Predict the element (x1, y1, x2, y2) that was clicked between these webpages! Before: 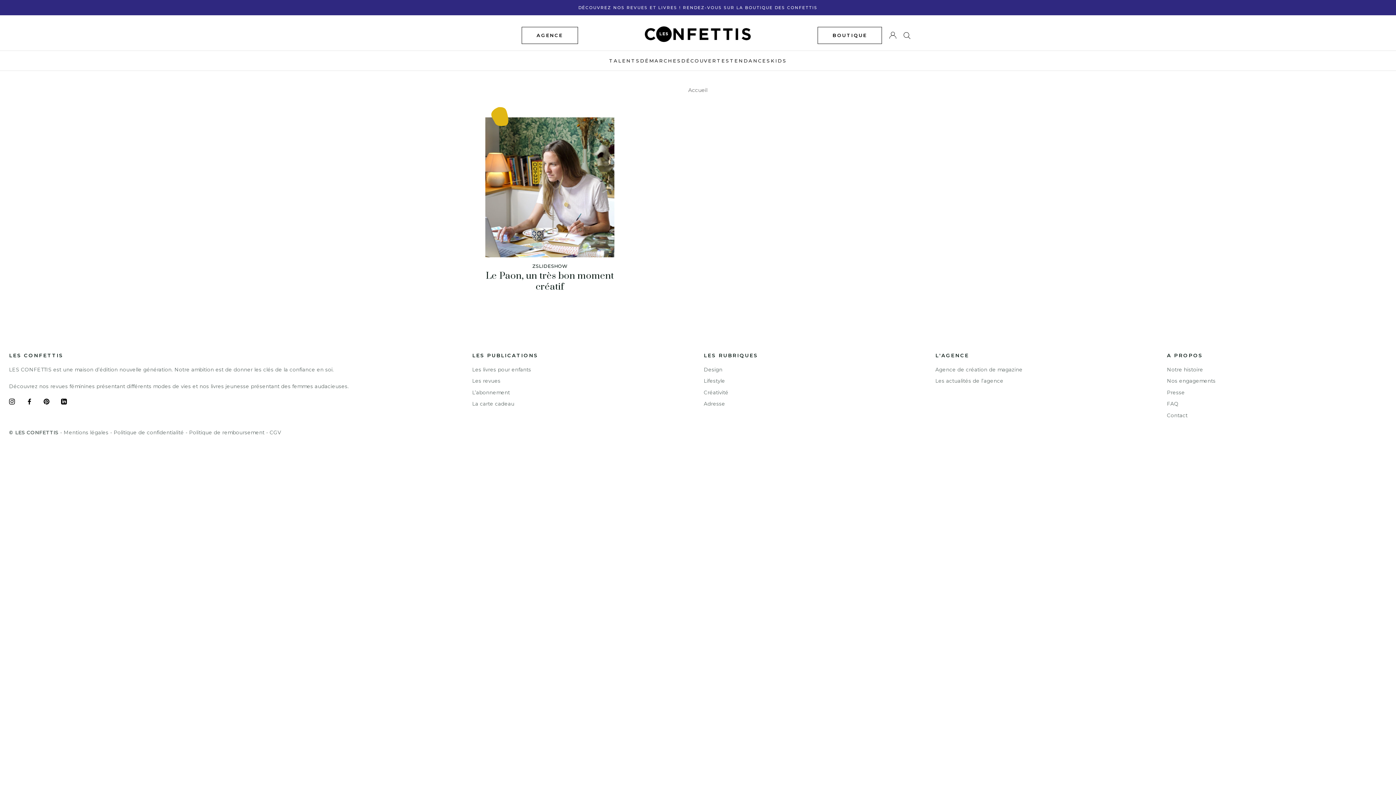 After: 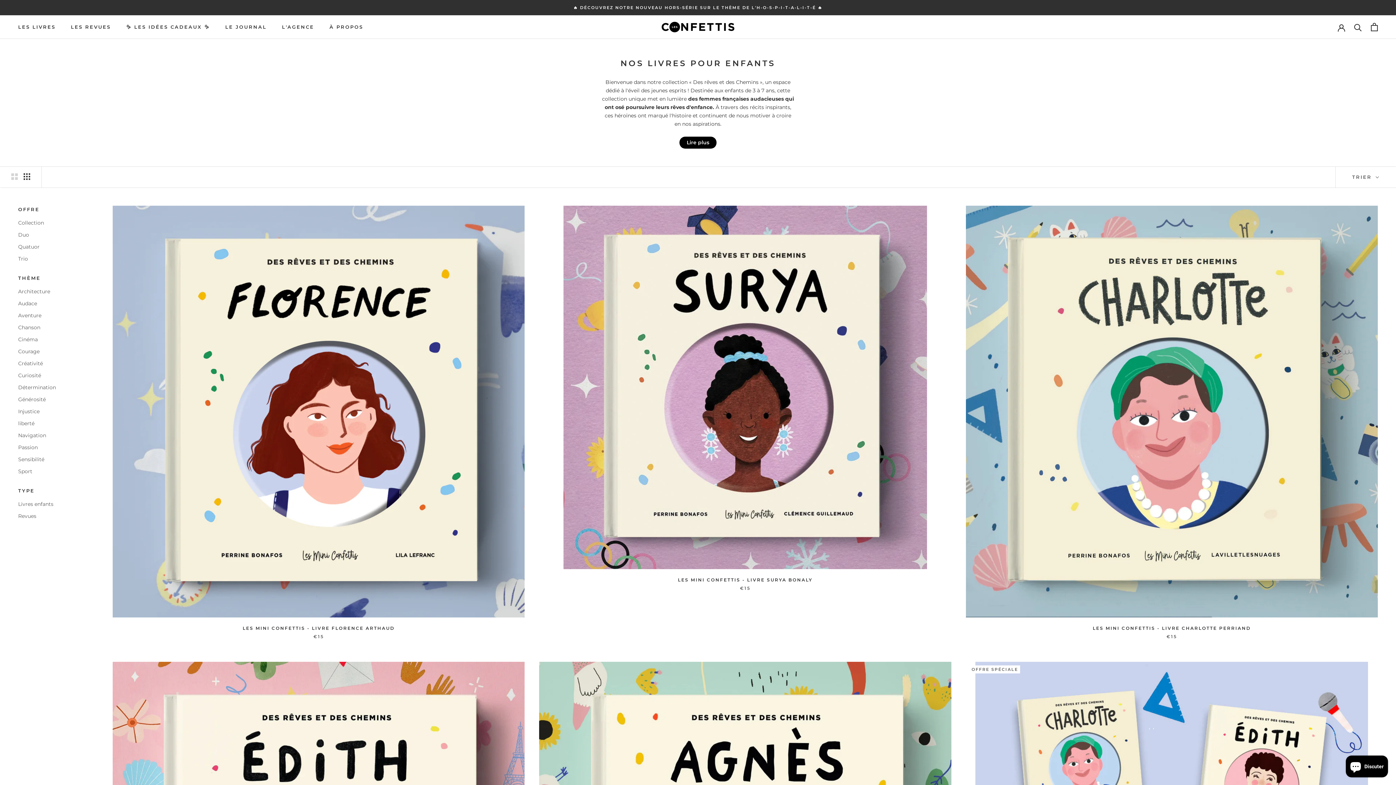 Action: bbox: (578, 5, 817, 10) label: DÉCOUVREZ NOS REVUES ET LIVRES ! RENDEZ-VOUS SUR LA BOUTIQUE DES CONFETTIS